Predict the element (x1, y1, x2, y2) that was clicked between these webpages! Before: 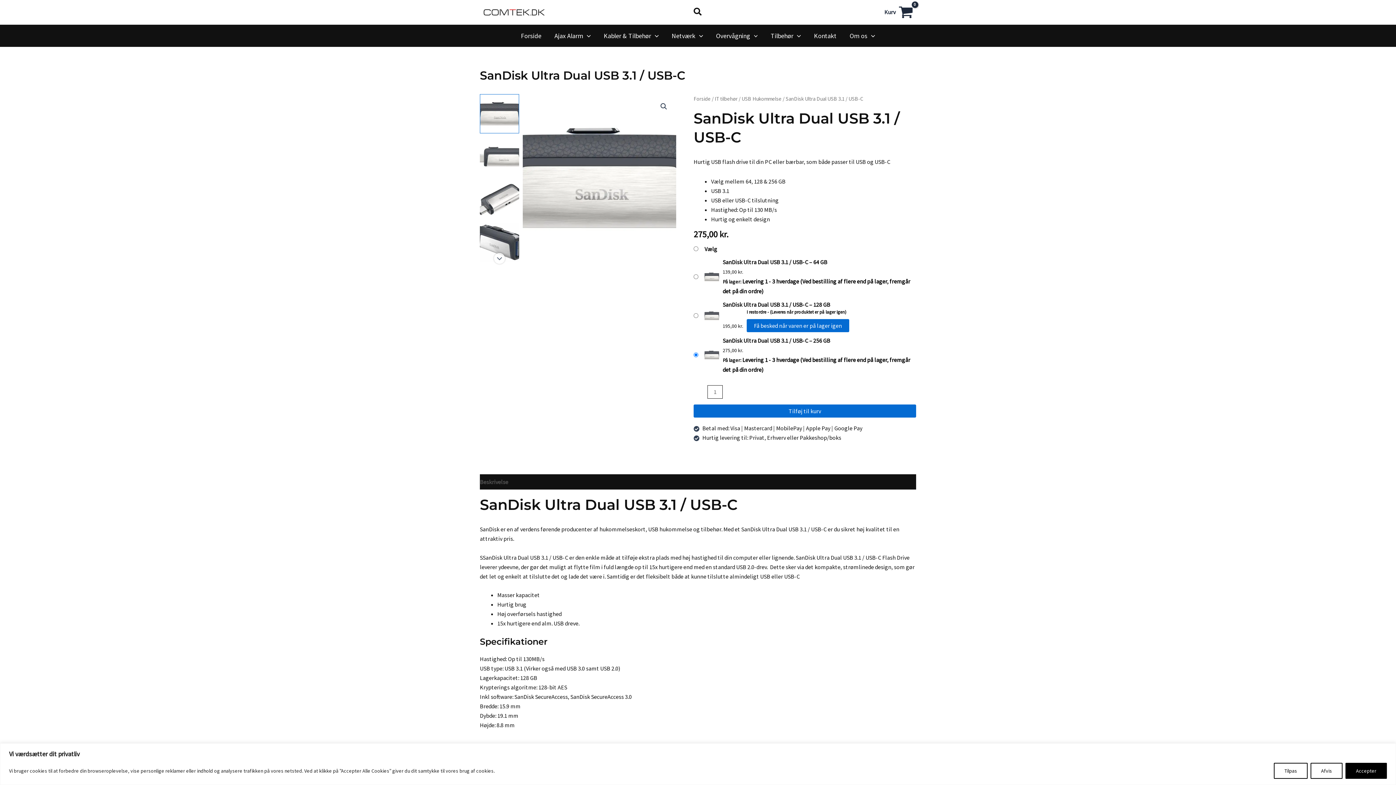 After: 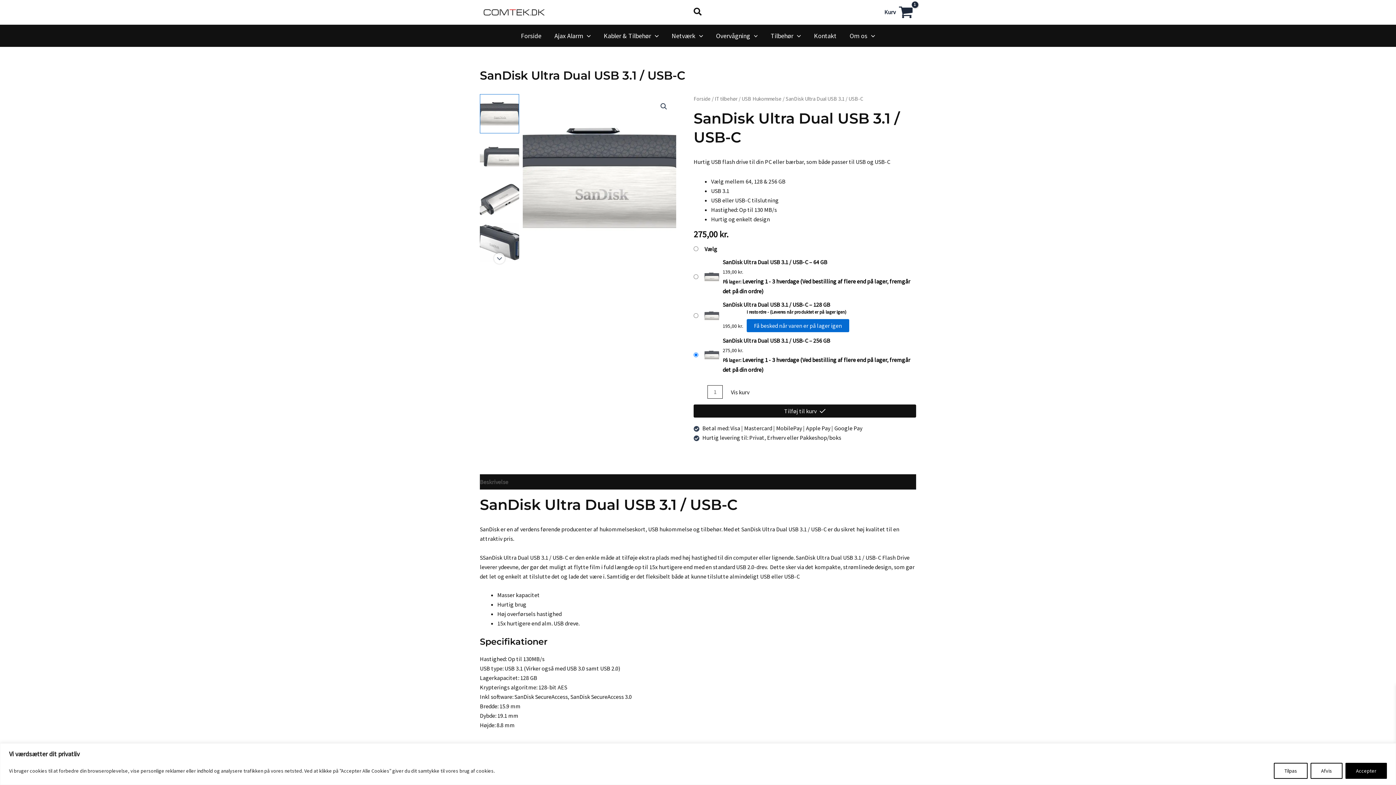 Action: bbox: (693, 404, 916, 417) label: Tilføj til kurv